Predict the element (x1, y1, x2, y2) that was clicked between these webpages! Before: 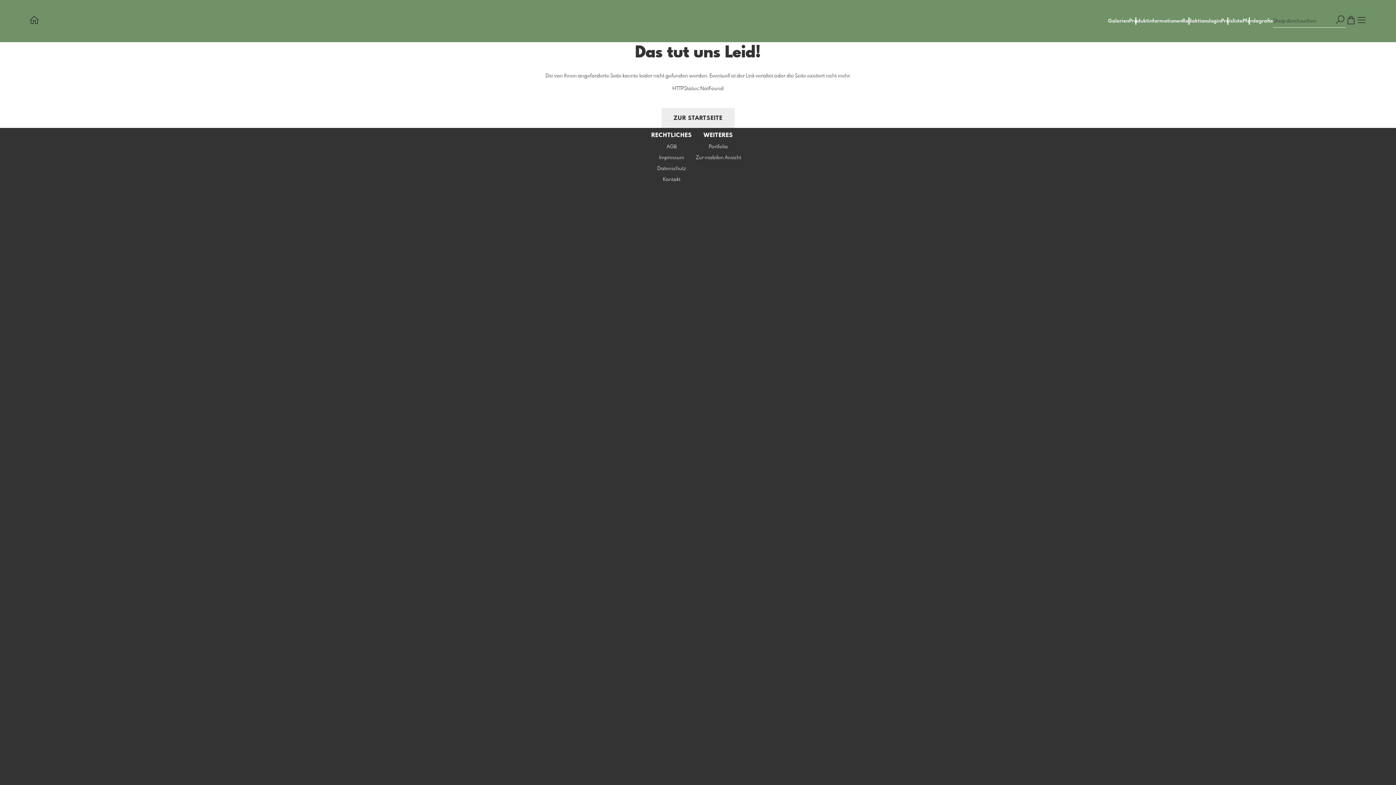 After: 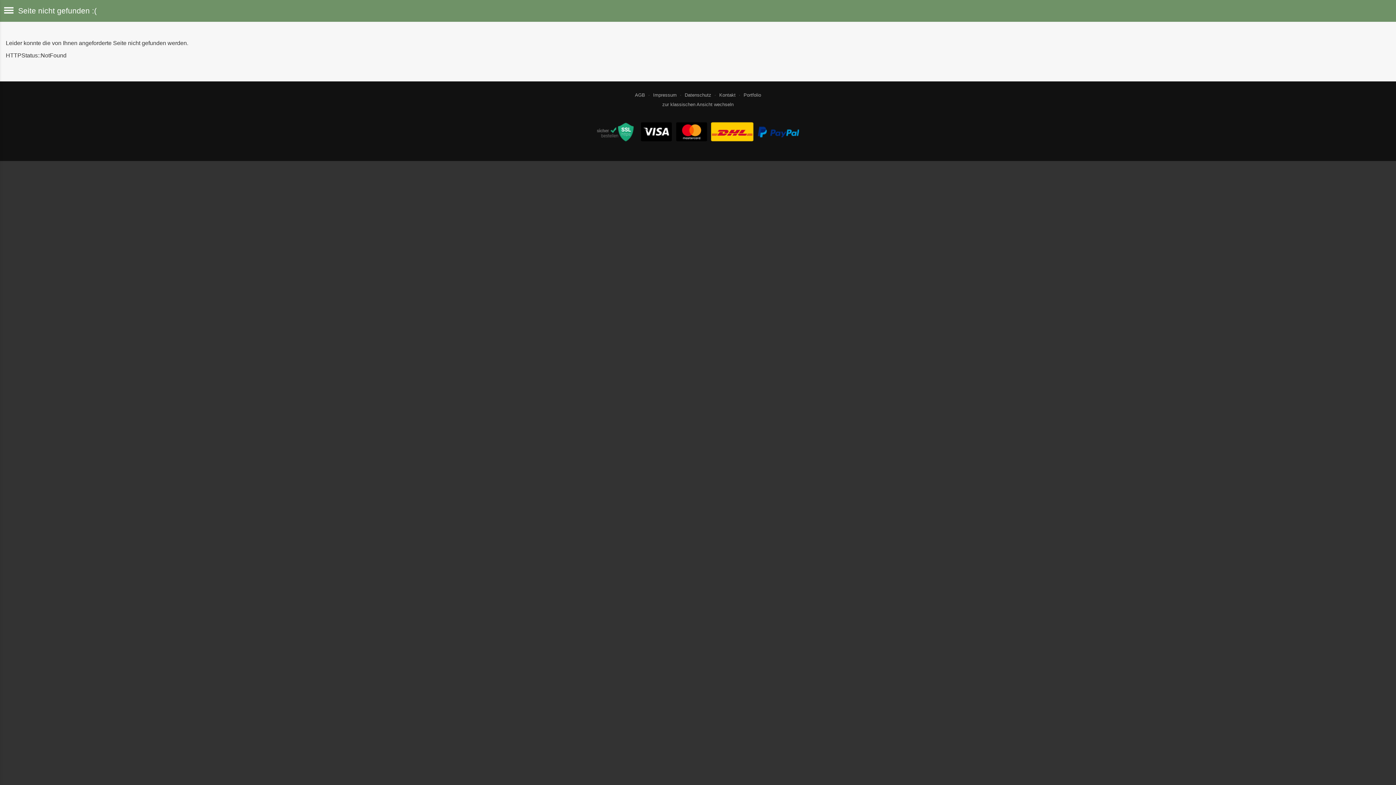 Action: bbox: (695, 155, 741, 160) label: Zur mobilen Ansicht